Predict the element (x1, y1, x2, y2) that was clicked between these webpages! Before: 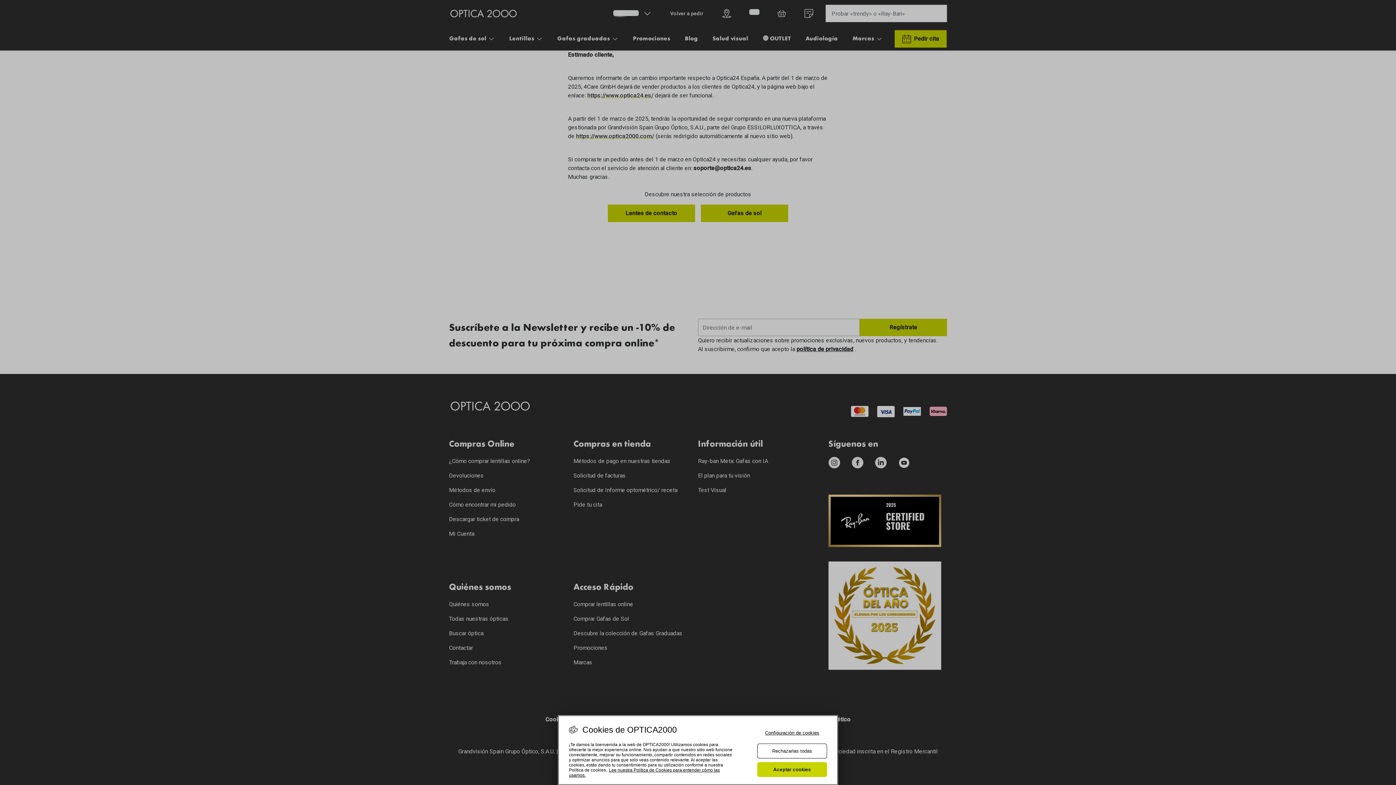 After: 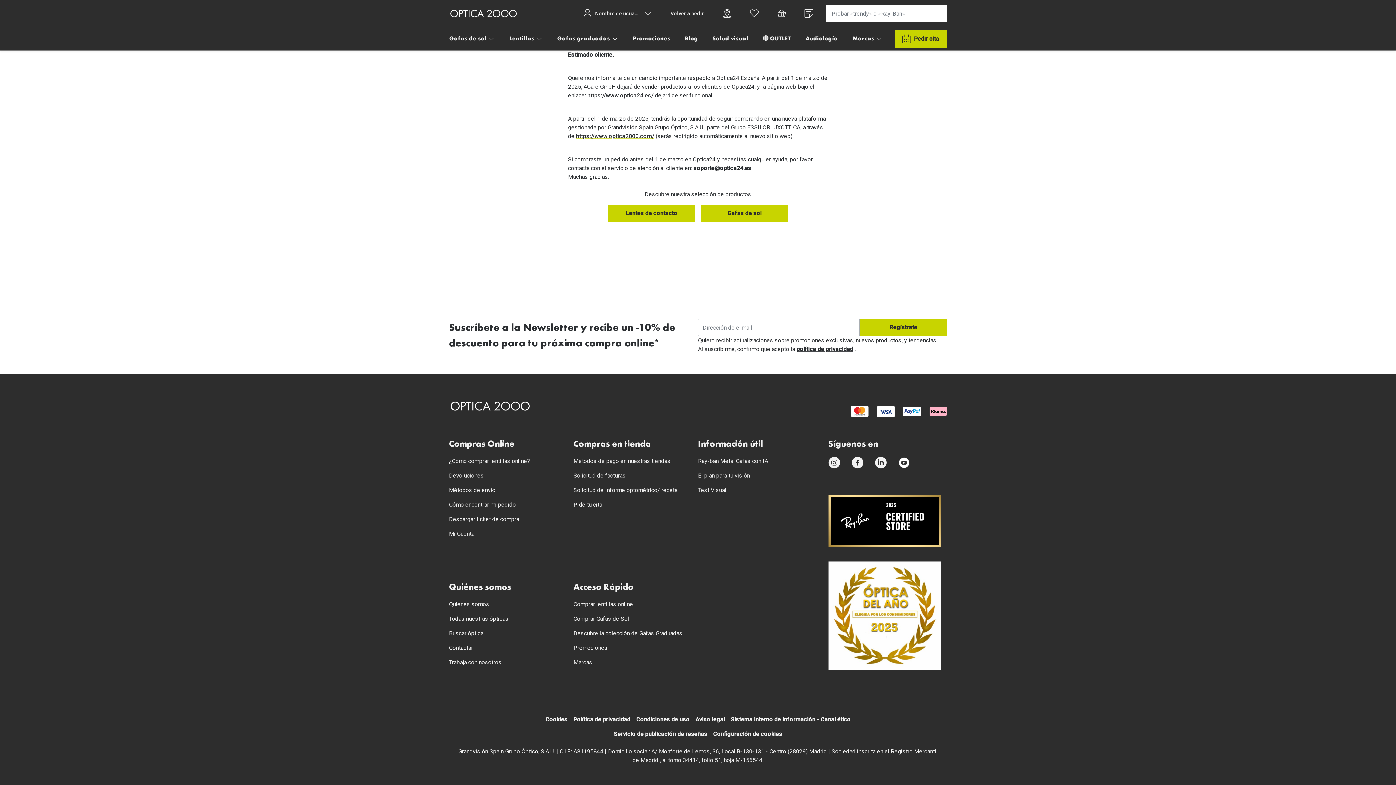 Action: label: Rechazarlas todas bbox: (757, 744, 827, 758)